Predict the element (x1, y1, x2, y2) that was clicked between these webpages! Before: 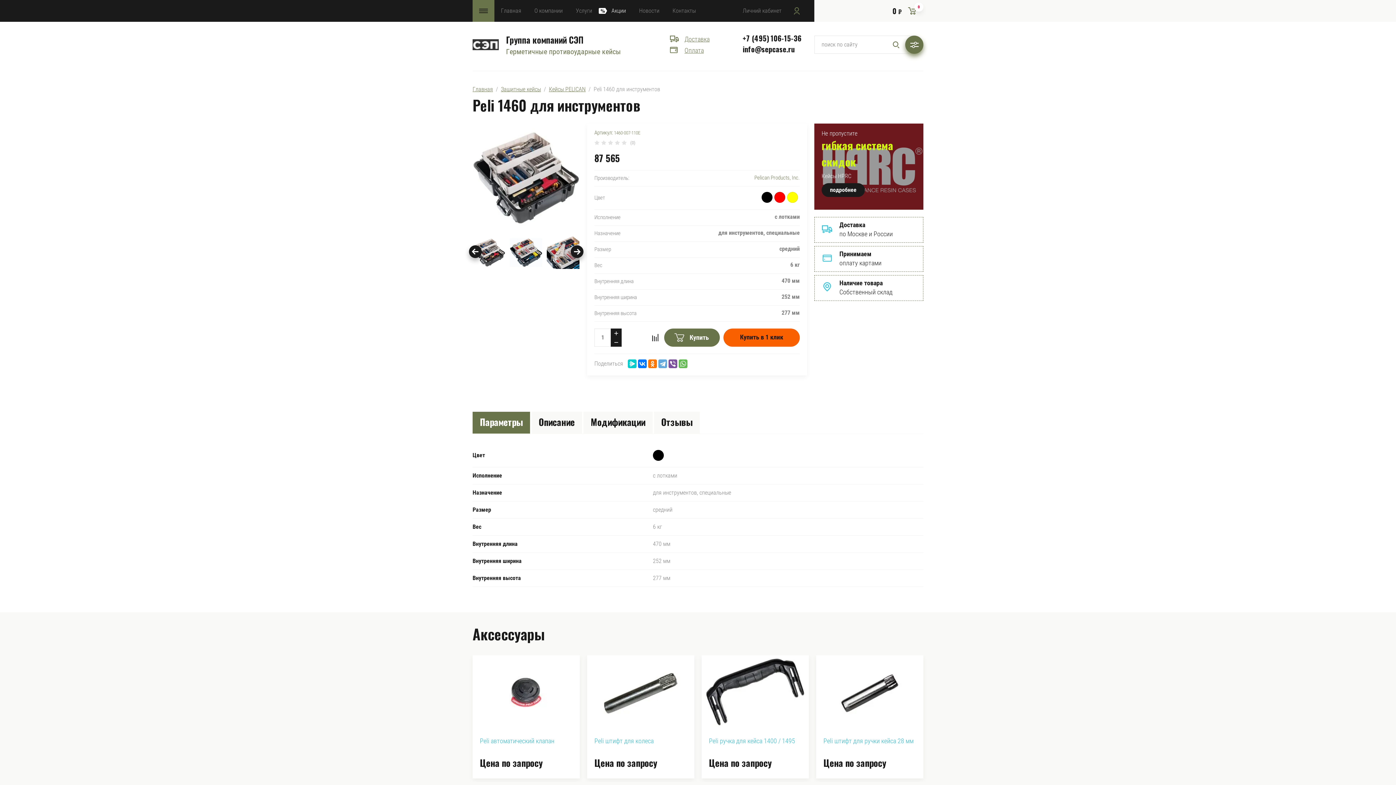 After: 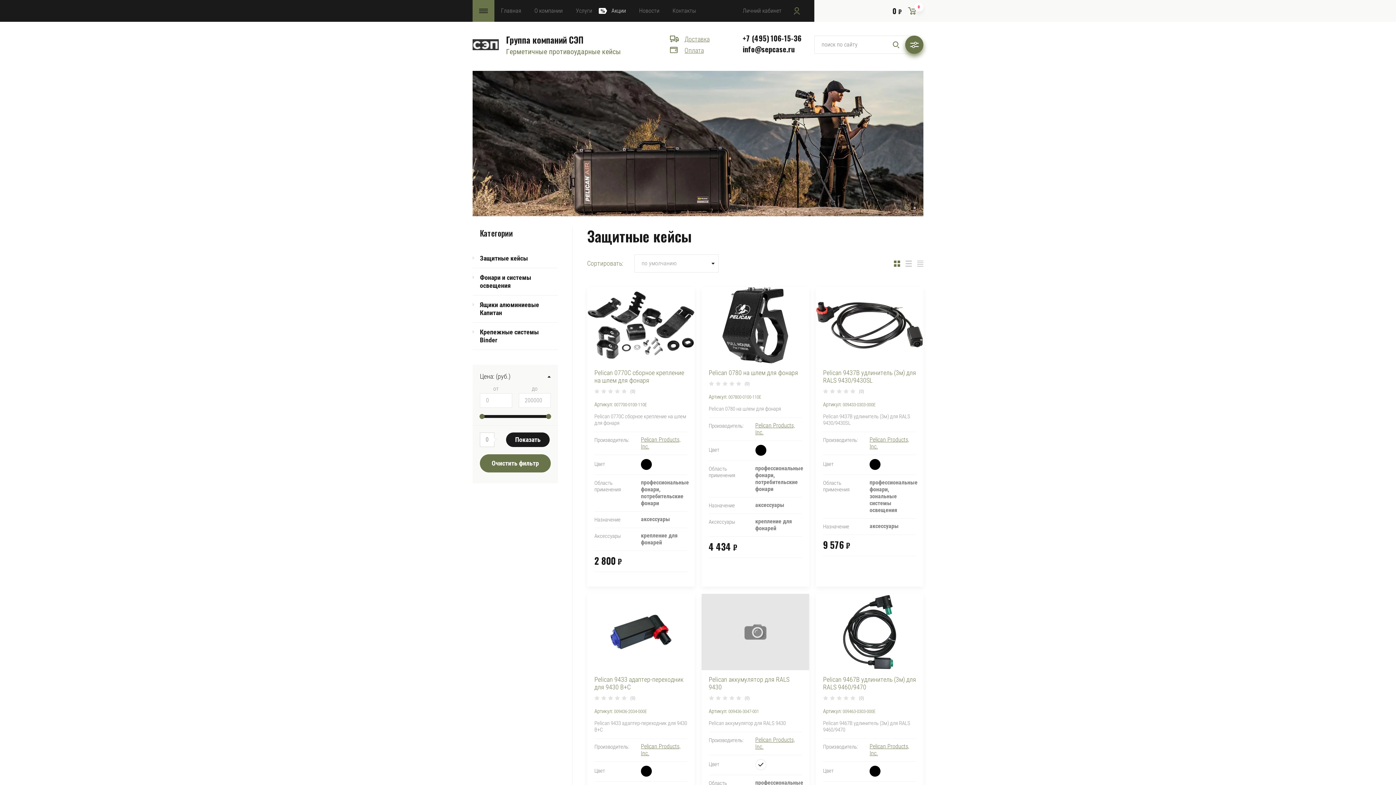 Action: bbox: (494, 0, 528, 21) label: Главная